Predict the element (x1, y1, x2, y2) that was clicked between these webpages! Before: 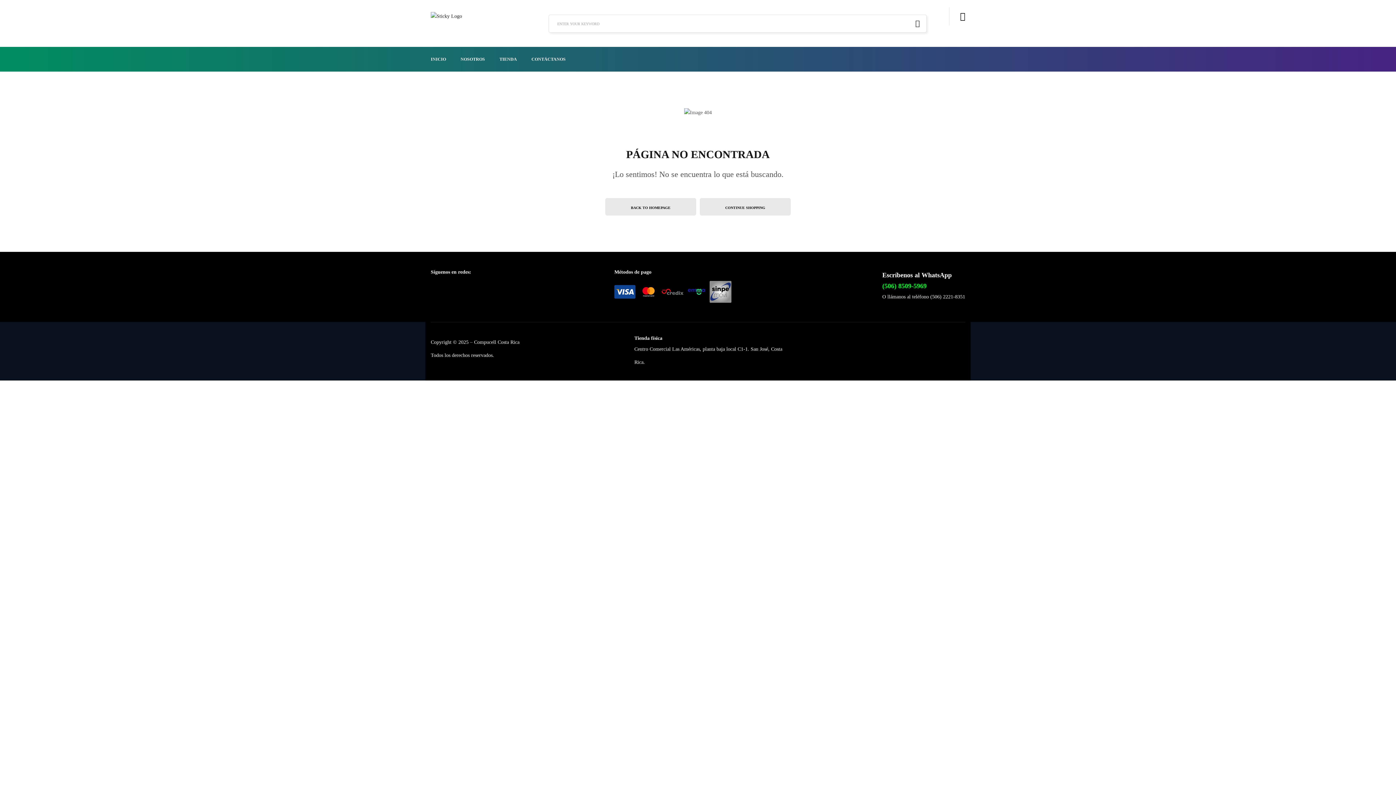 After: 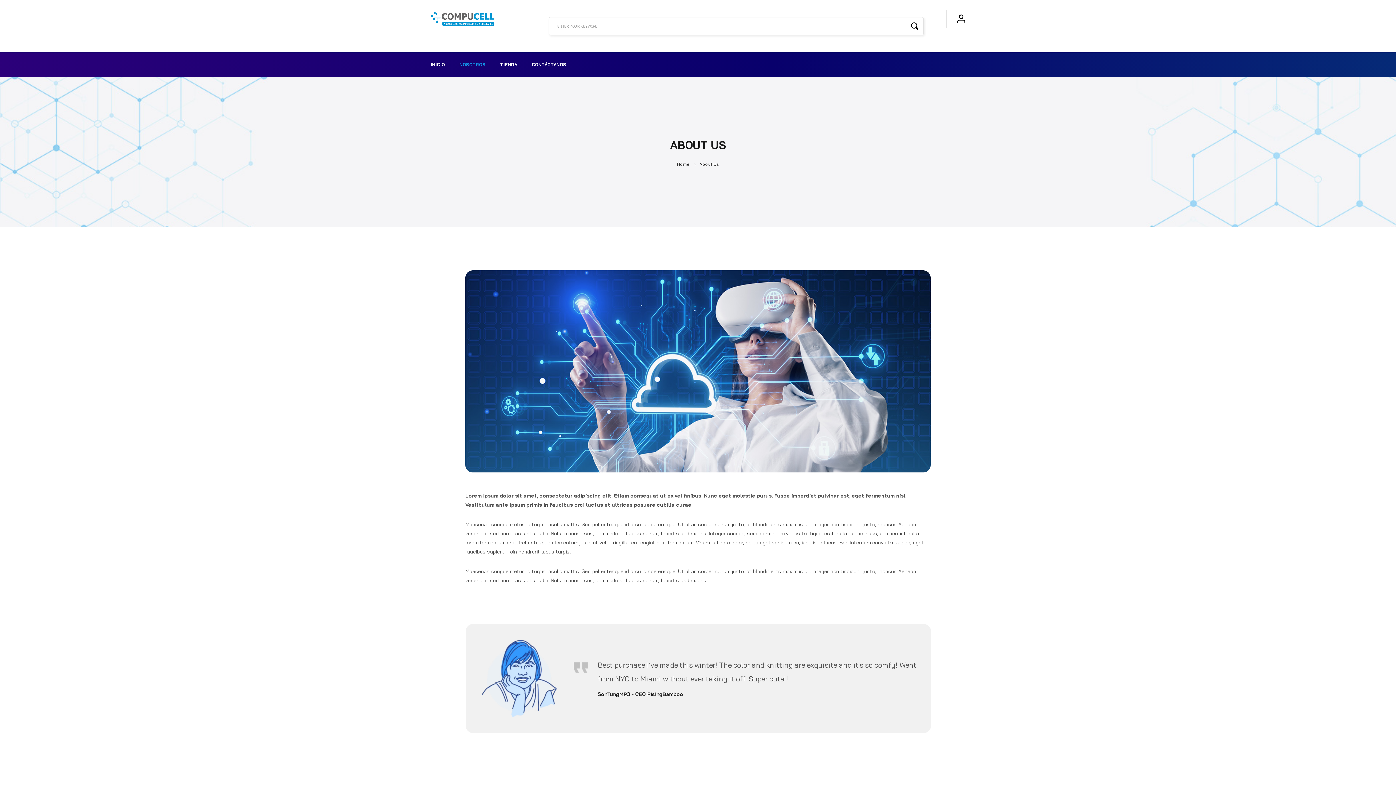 Action: bbox: (460, 54, 485, 63) label: NOSOTROS